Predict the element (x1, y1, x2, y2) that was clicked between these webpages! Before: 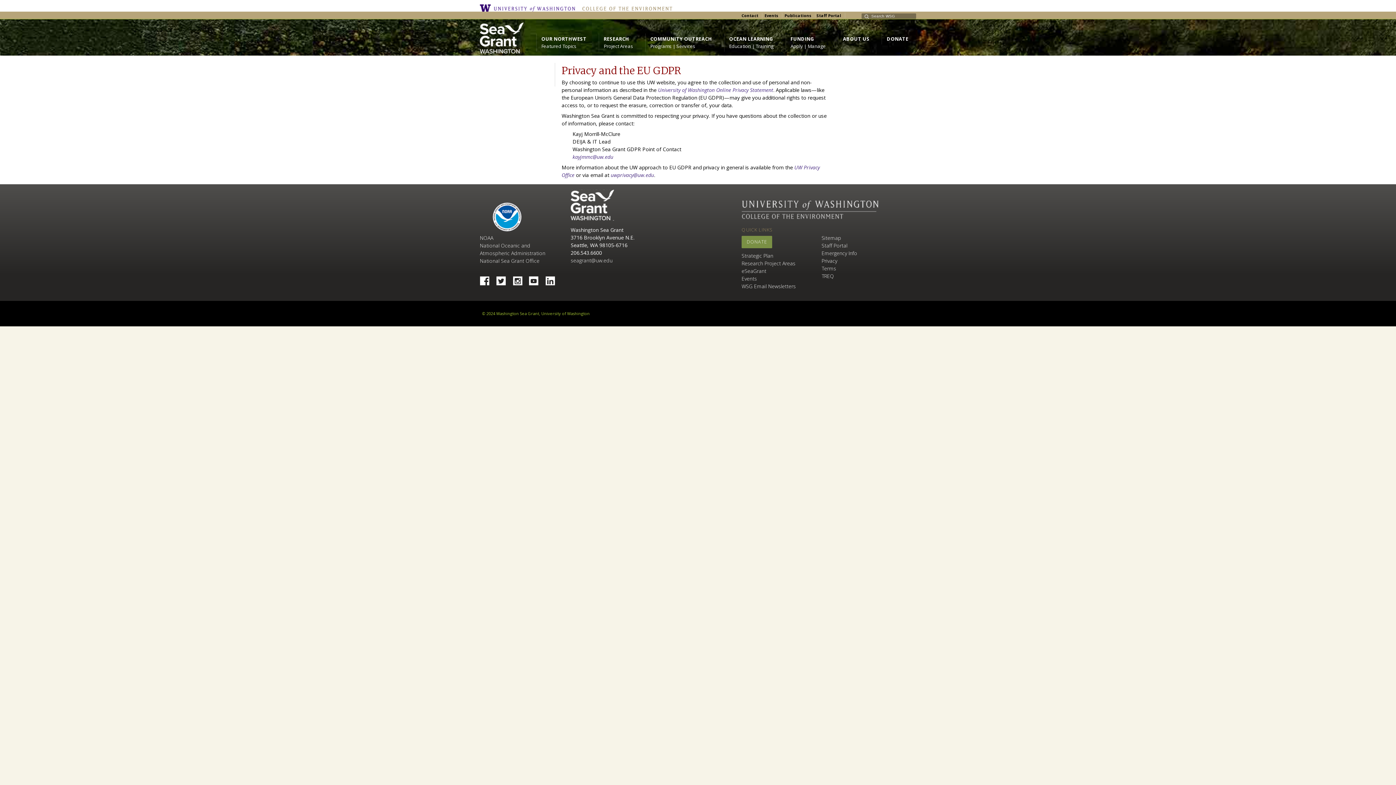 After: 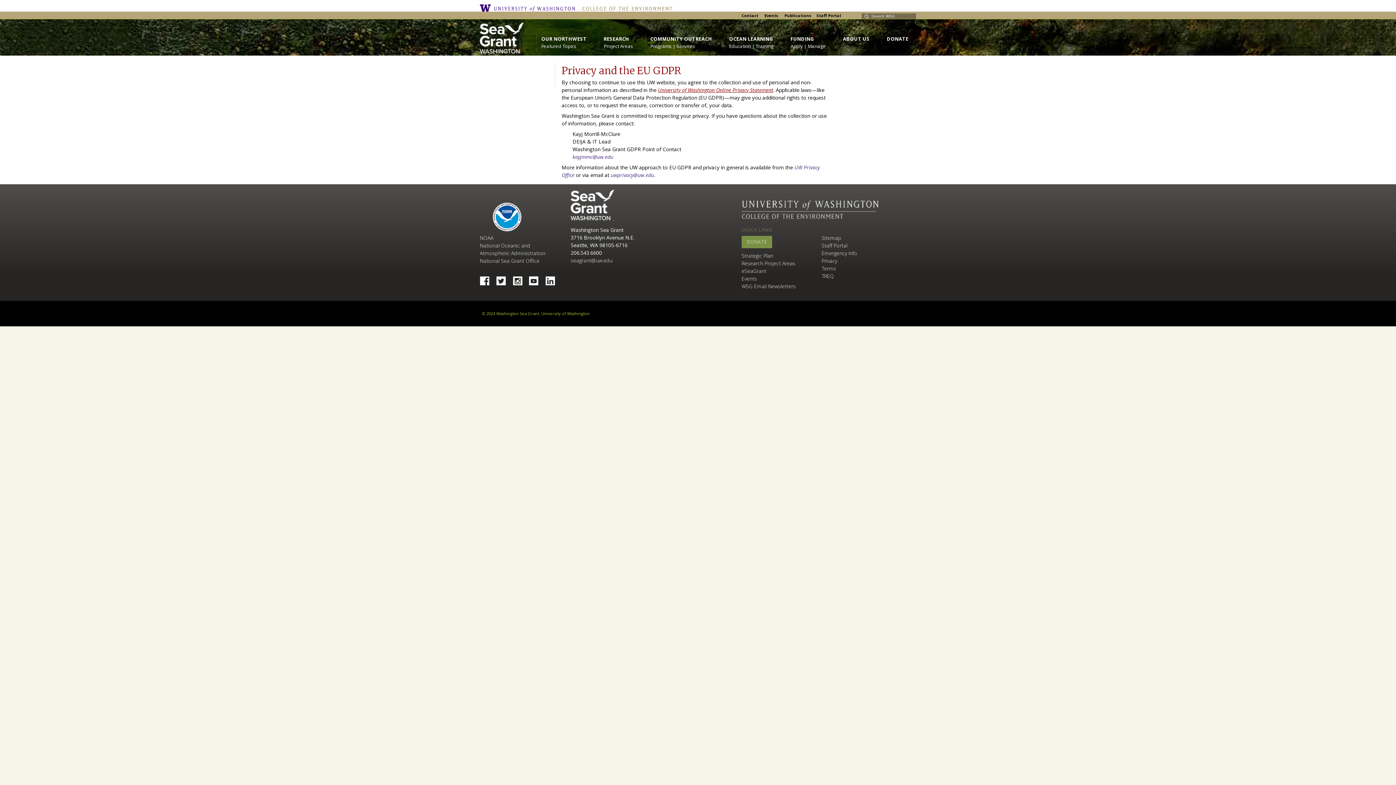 Action: bbox: (658, 86, 773, 93) label: University of Washington Online Privacy Statement